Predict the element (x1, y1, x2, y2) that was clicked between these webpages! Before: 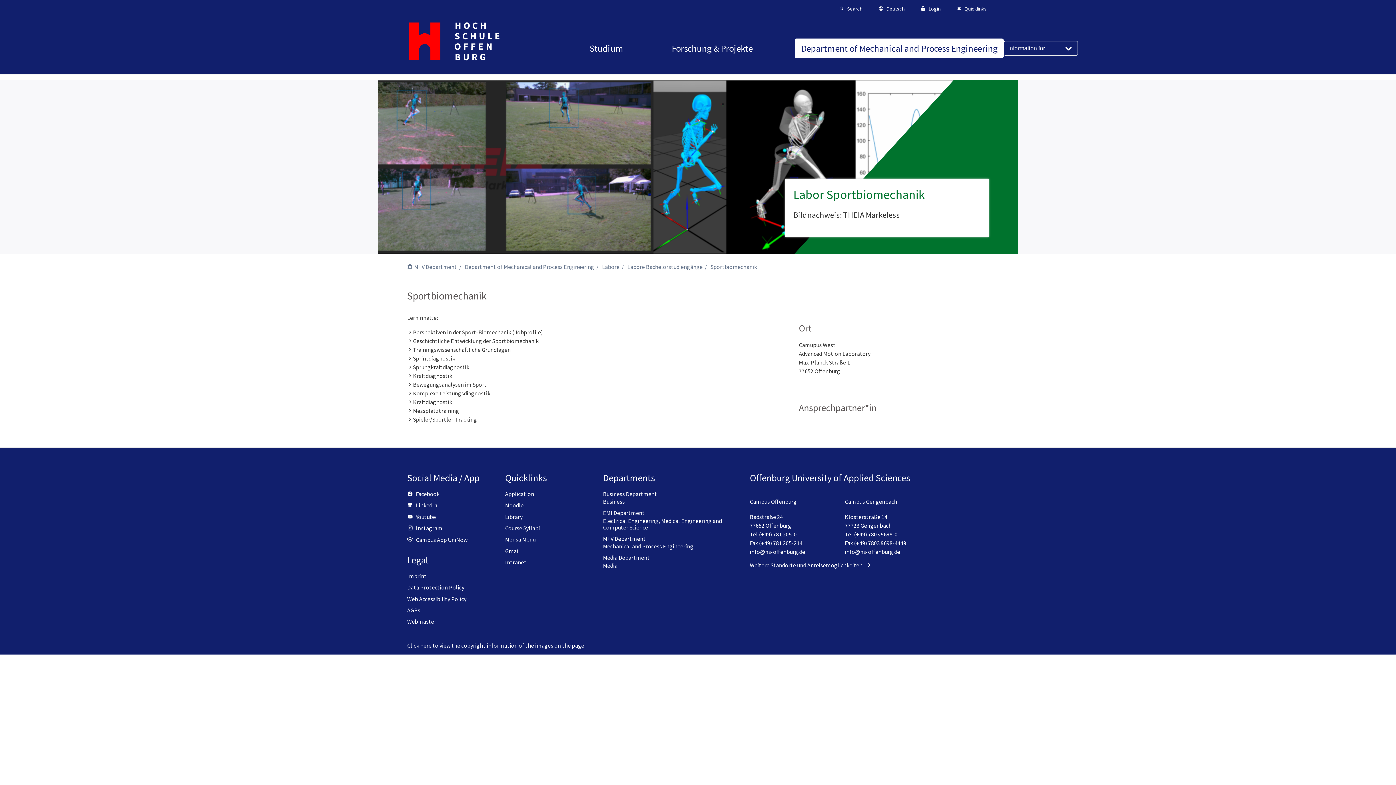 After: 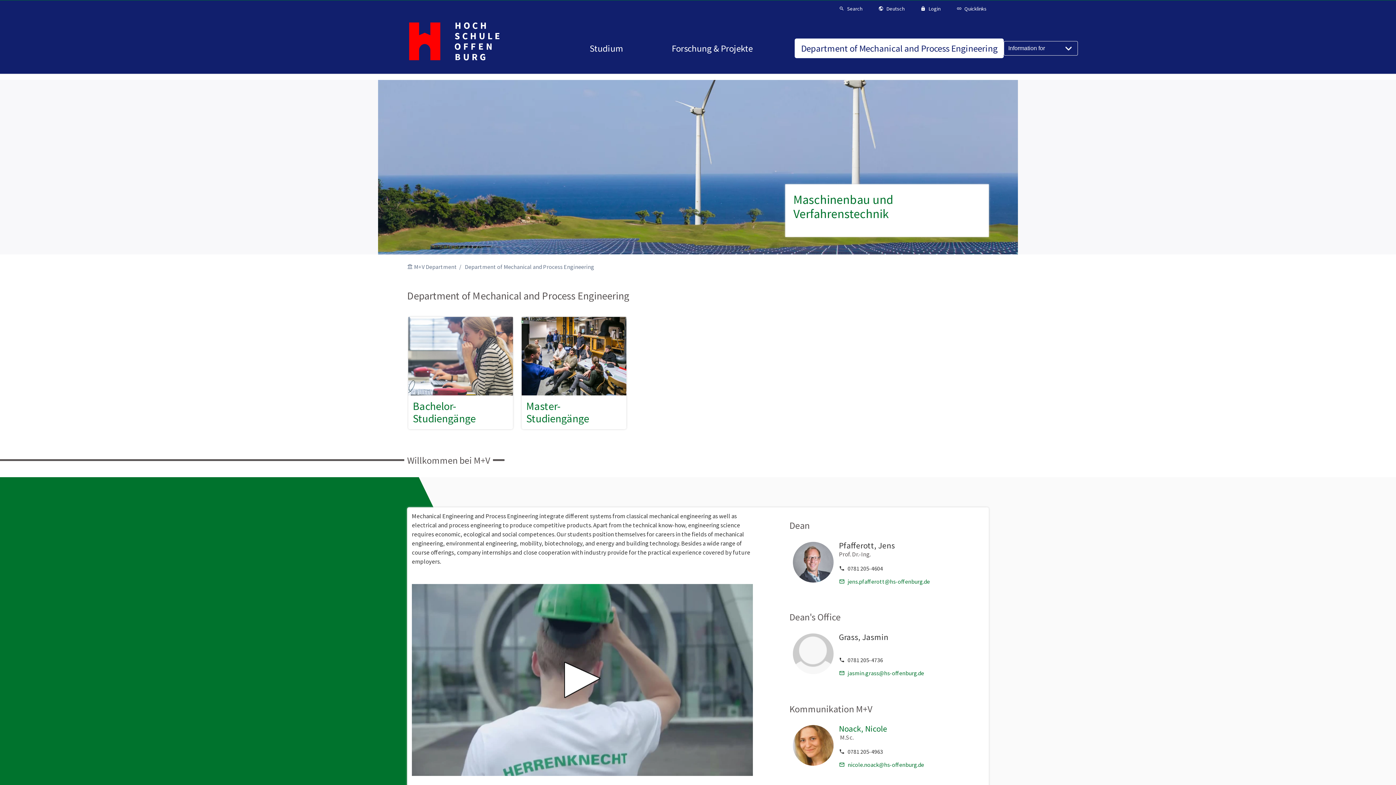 Action: bbox: (795, 18, 1004, 78) label: Department of Mechanical and Process Engineering